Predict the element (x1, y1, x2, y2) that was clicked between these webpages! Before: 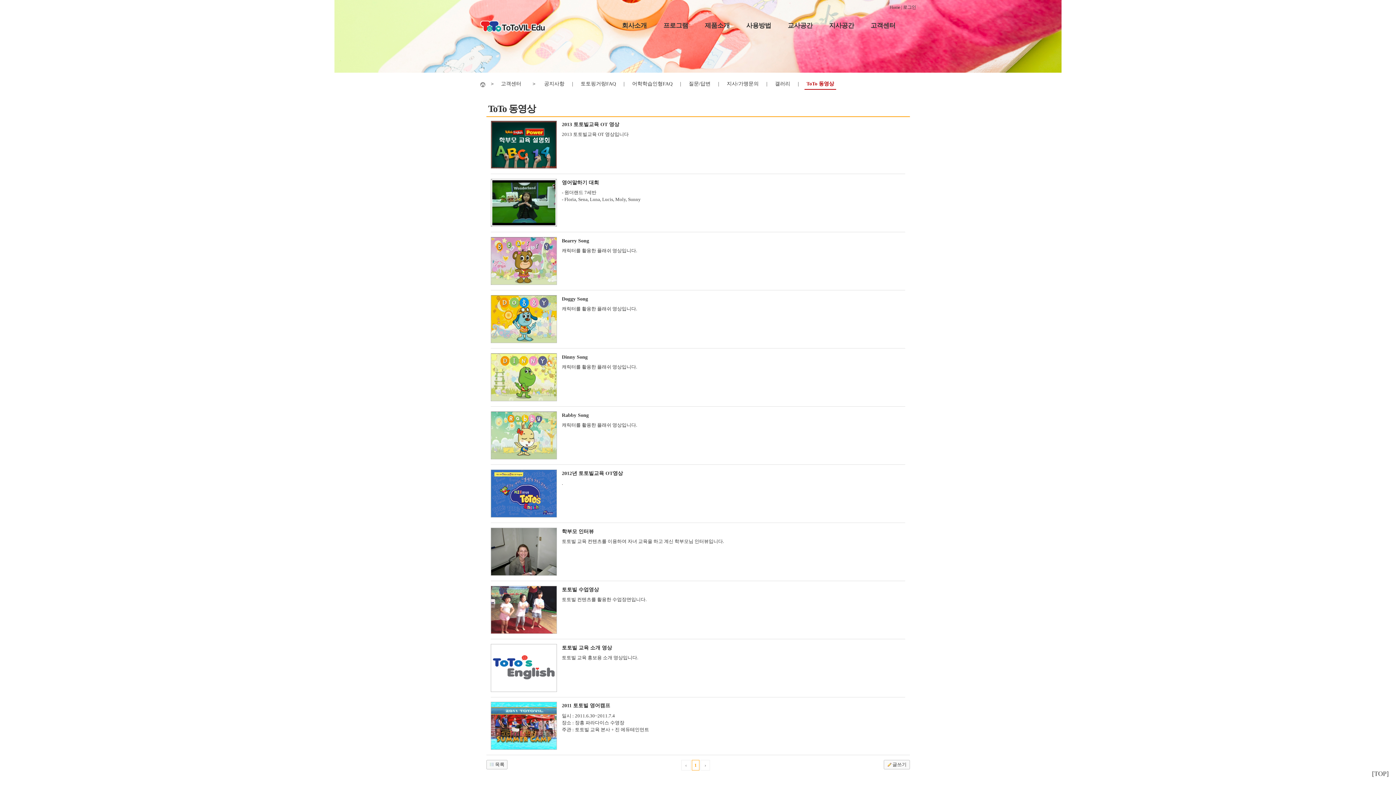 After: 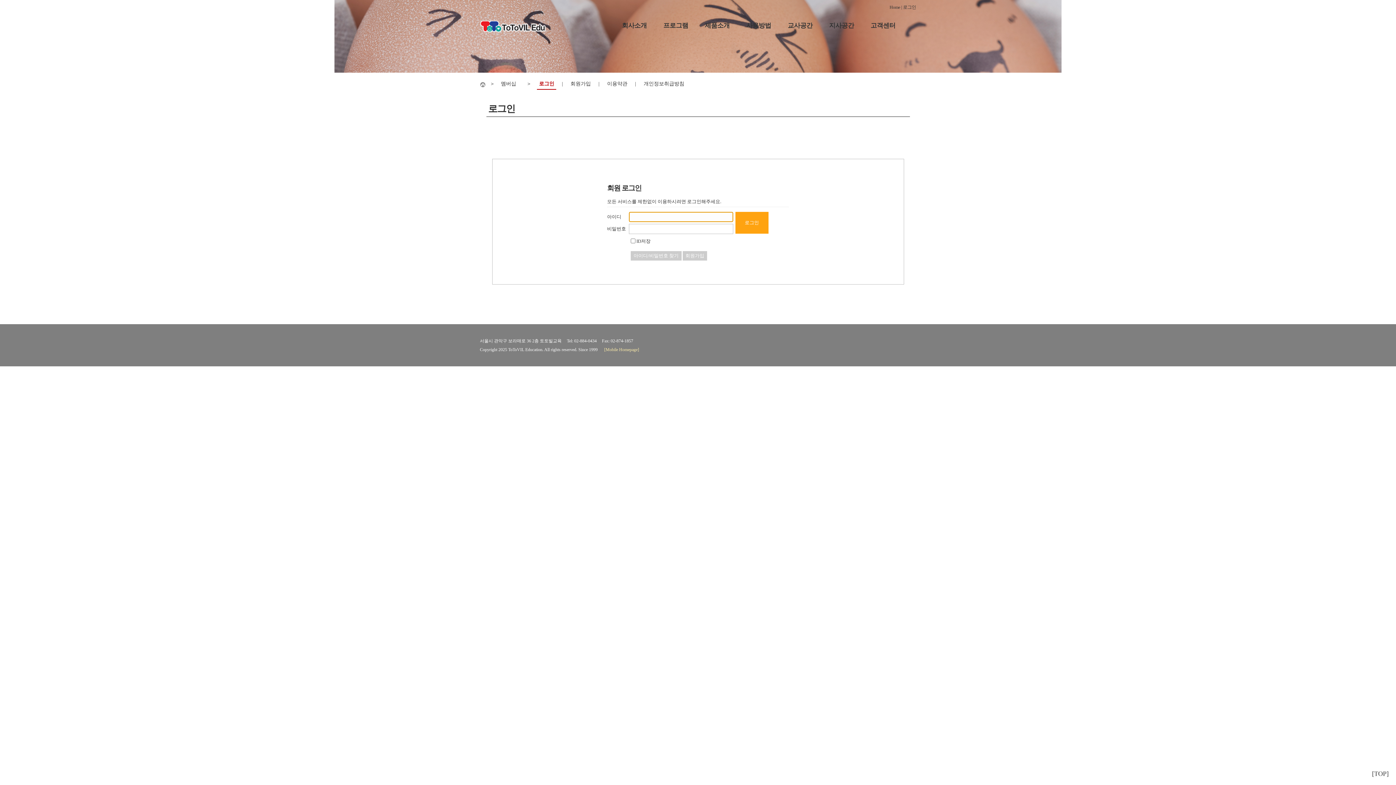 Action: bbox: (561, 470, 623, 476) label: 2012년 토토빌교육 OT영상